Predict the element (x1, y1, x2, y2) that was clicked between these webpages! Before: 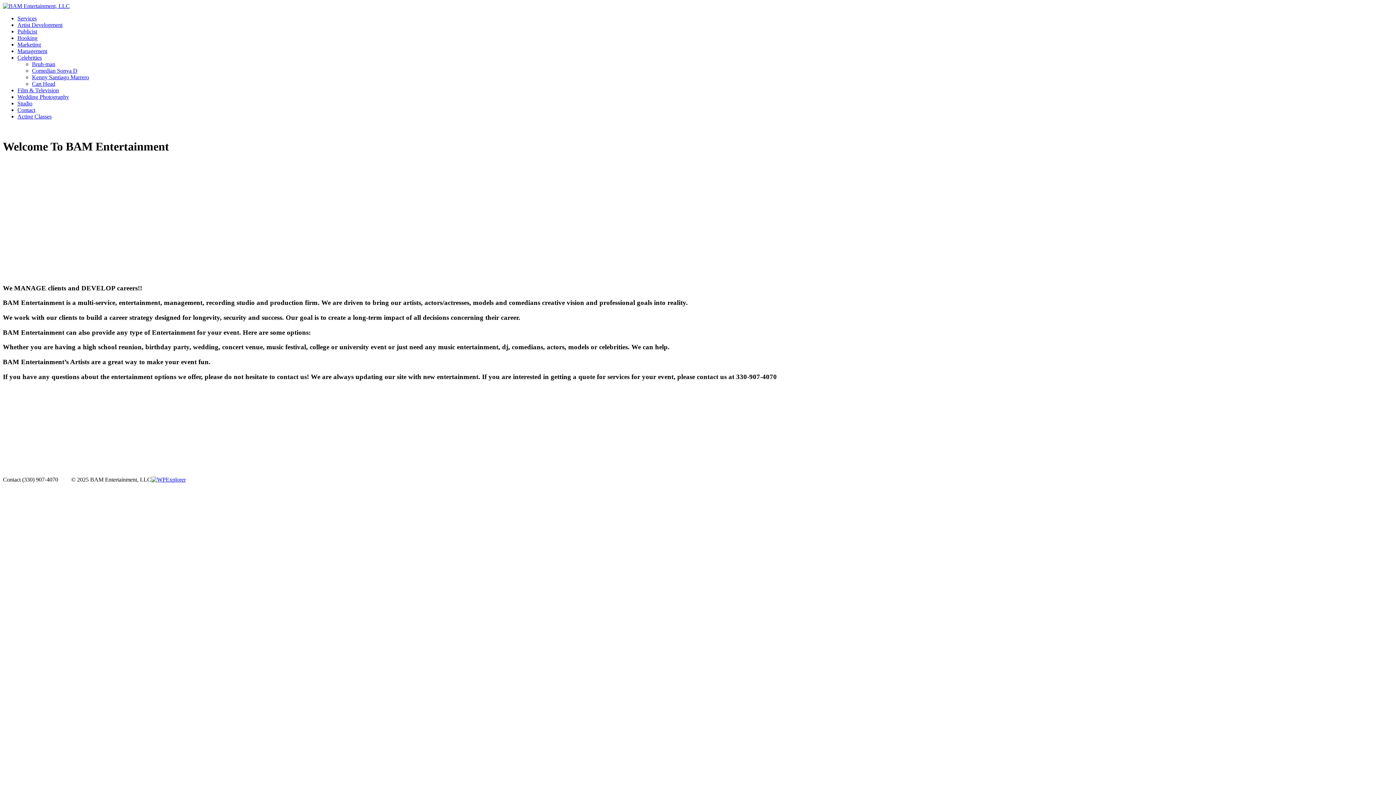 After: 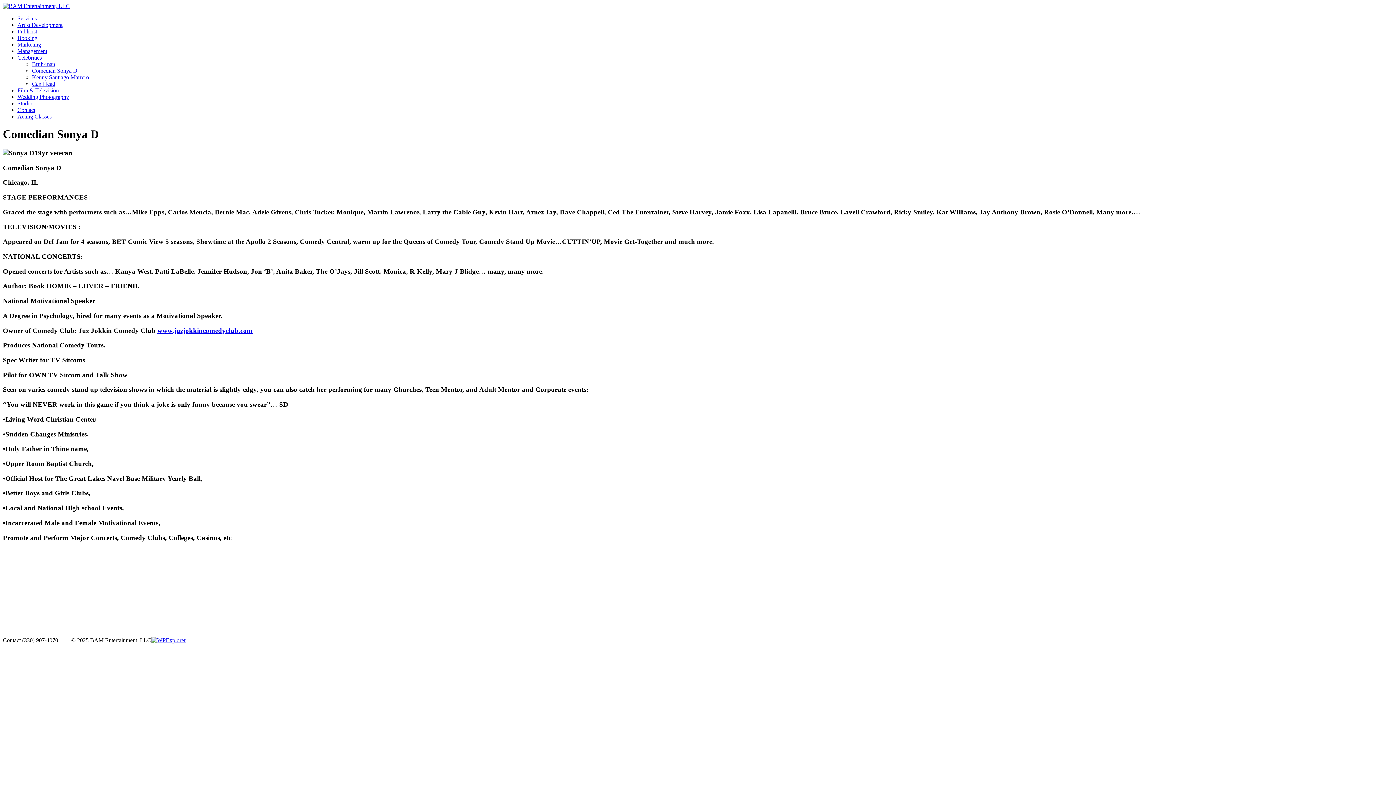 Action: bbox: (32, 67, 77, 73) label: Comedian Sonya D